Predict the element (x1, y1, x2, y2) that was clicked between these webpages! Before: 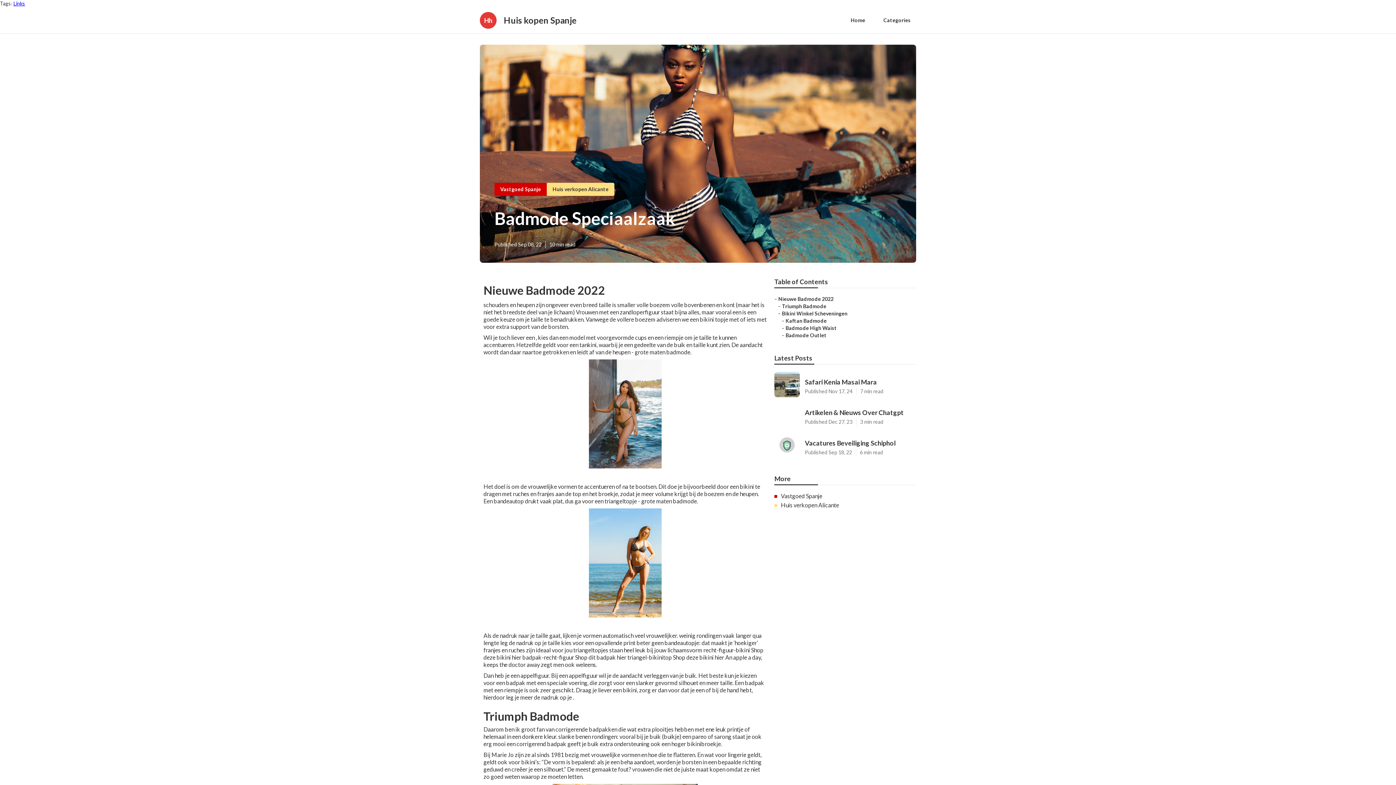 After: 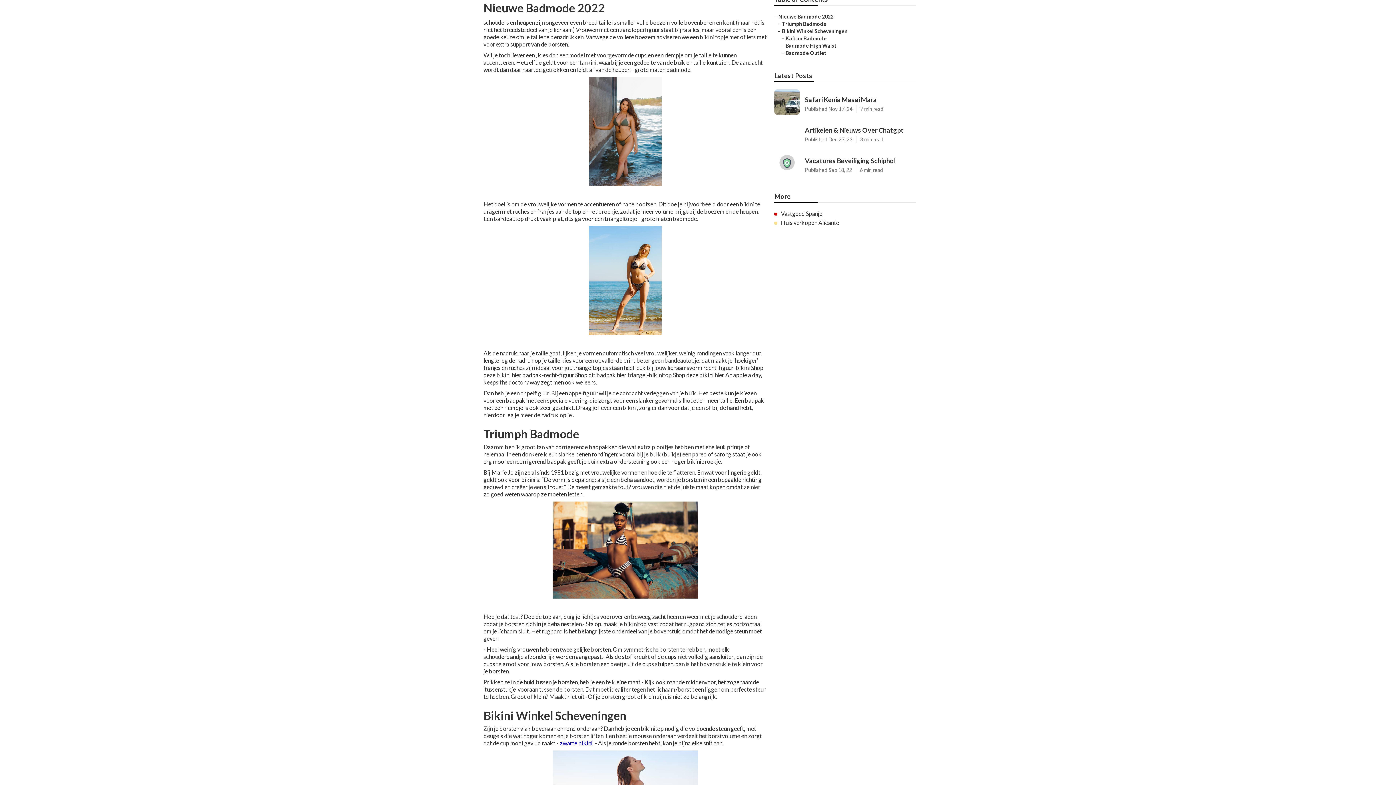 Action: label: Nieuwe Badmode 2022 bbox: (778, 296, 833, 302)